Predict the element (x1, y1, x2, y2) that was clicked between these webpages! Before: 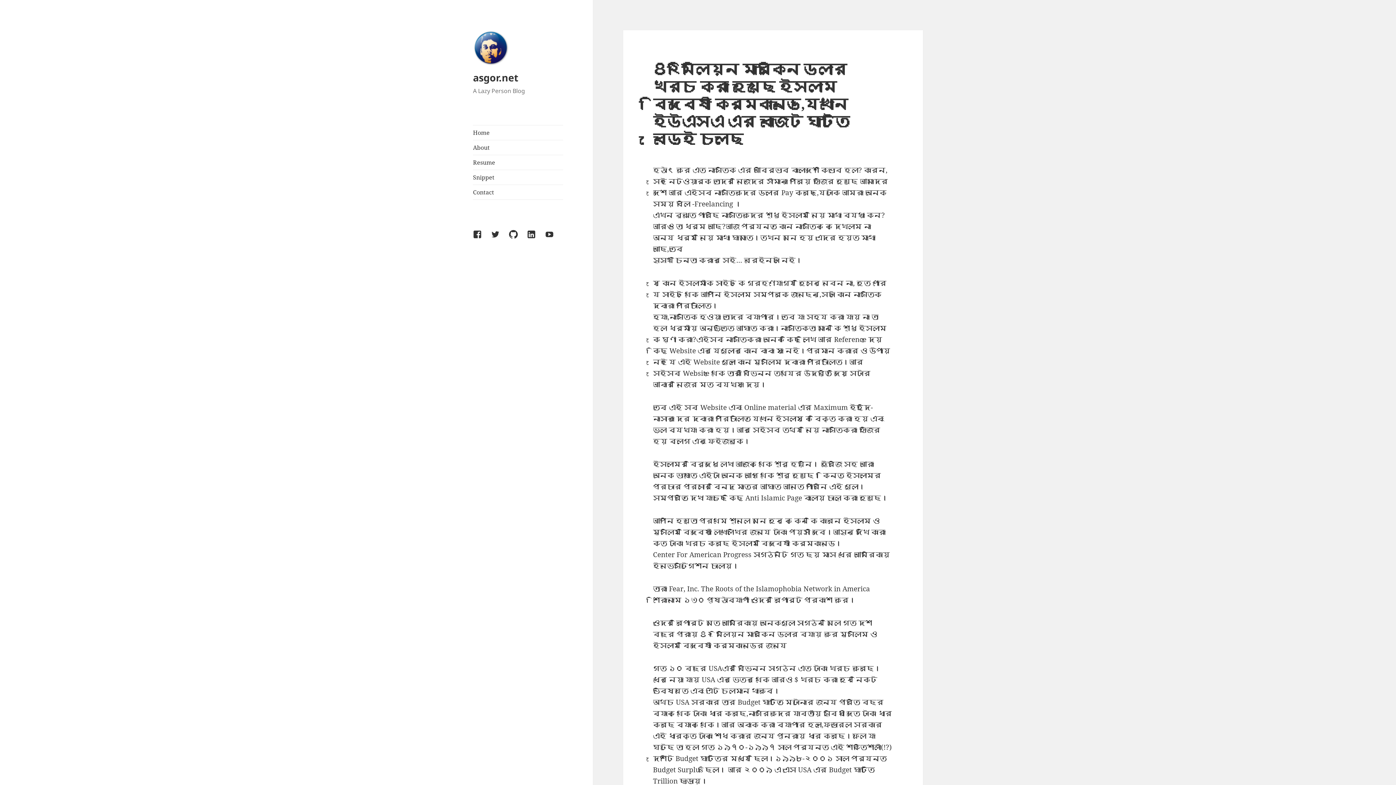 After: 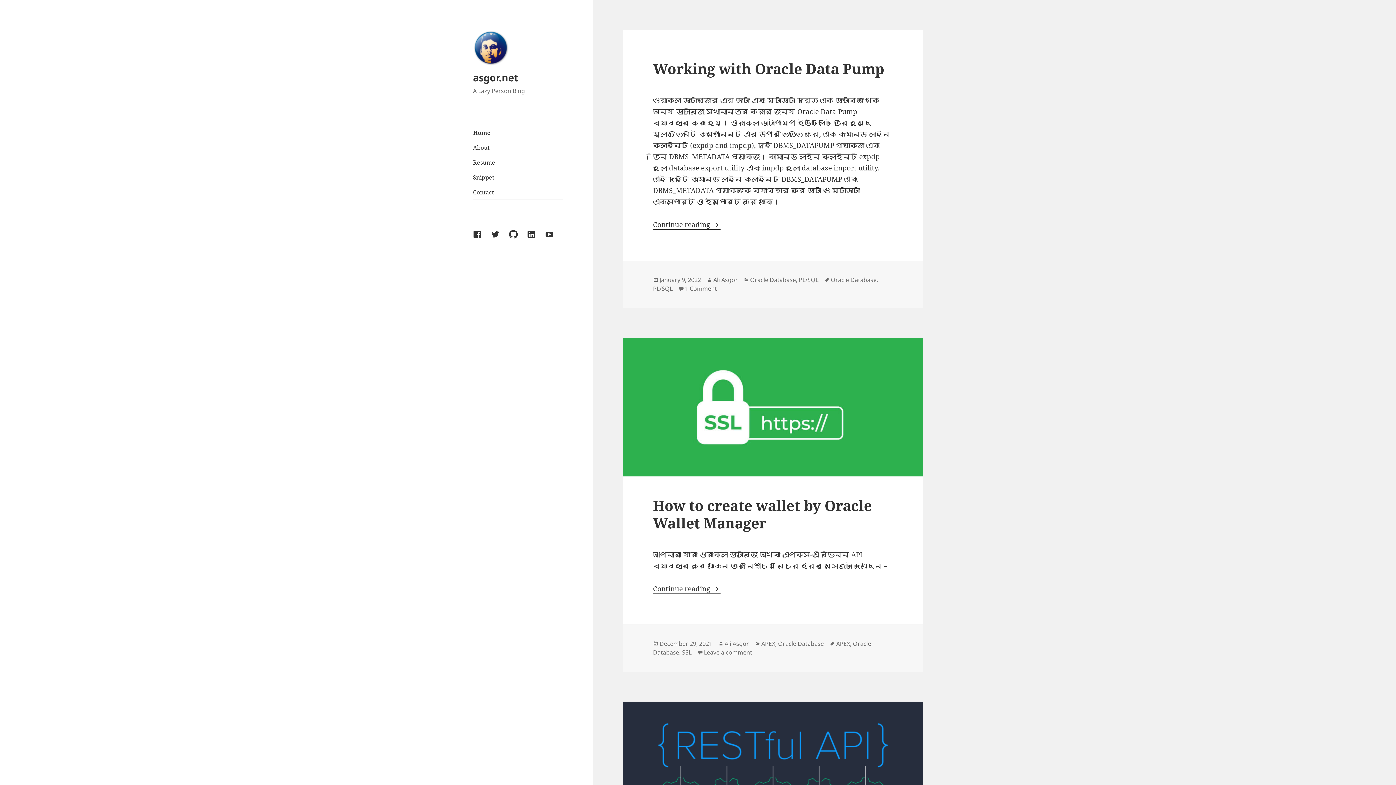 Action: bbox: (473, 42, 509, 52)